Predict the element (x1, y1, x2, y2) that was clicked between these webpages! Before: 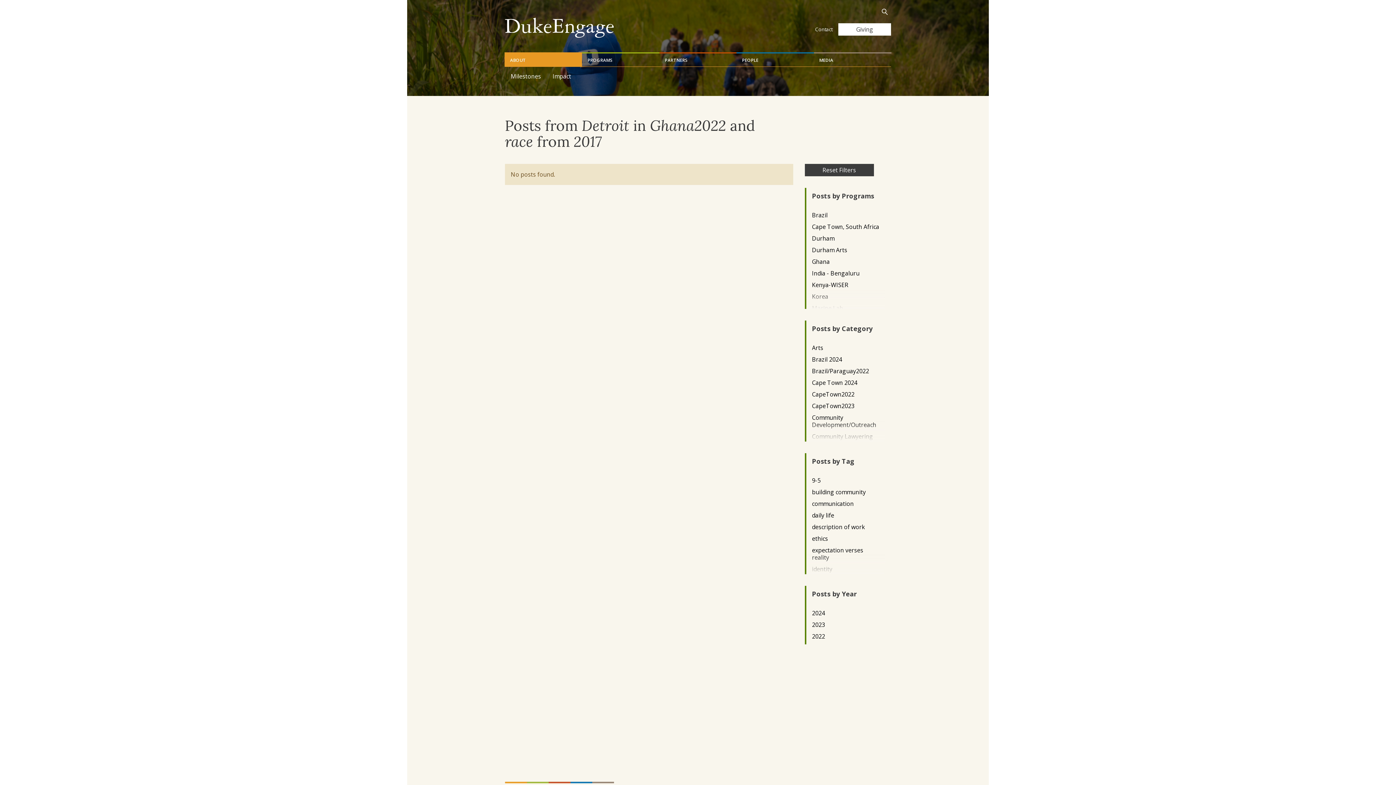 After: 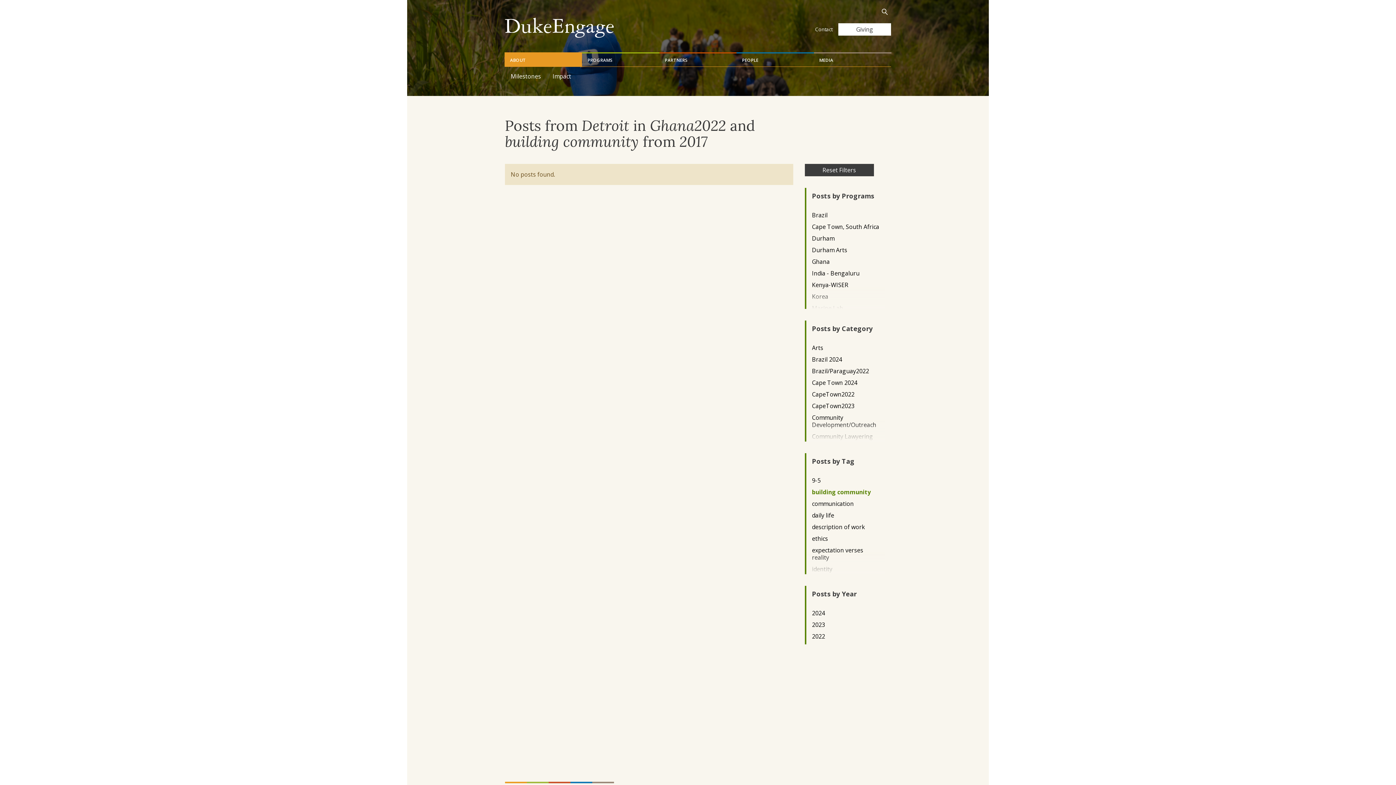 Action: label: building community bbox: (812, 488, 879, 495)